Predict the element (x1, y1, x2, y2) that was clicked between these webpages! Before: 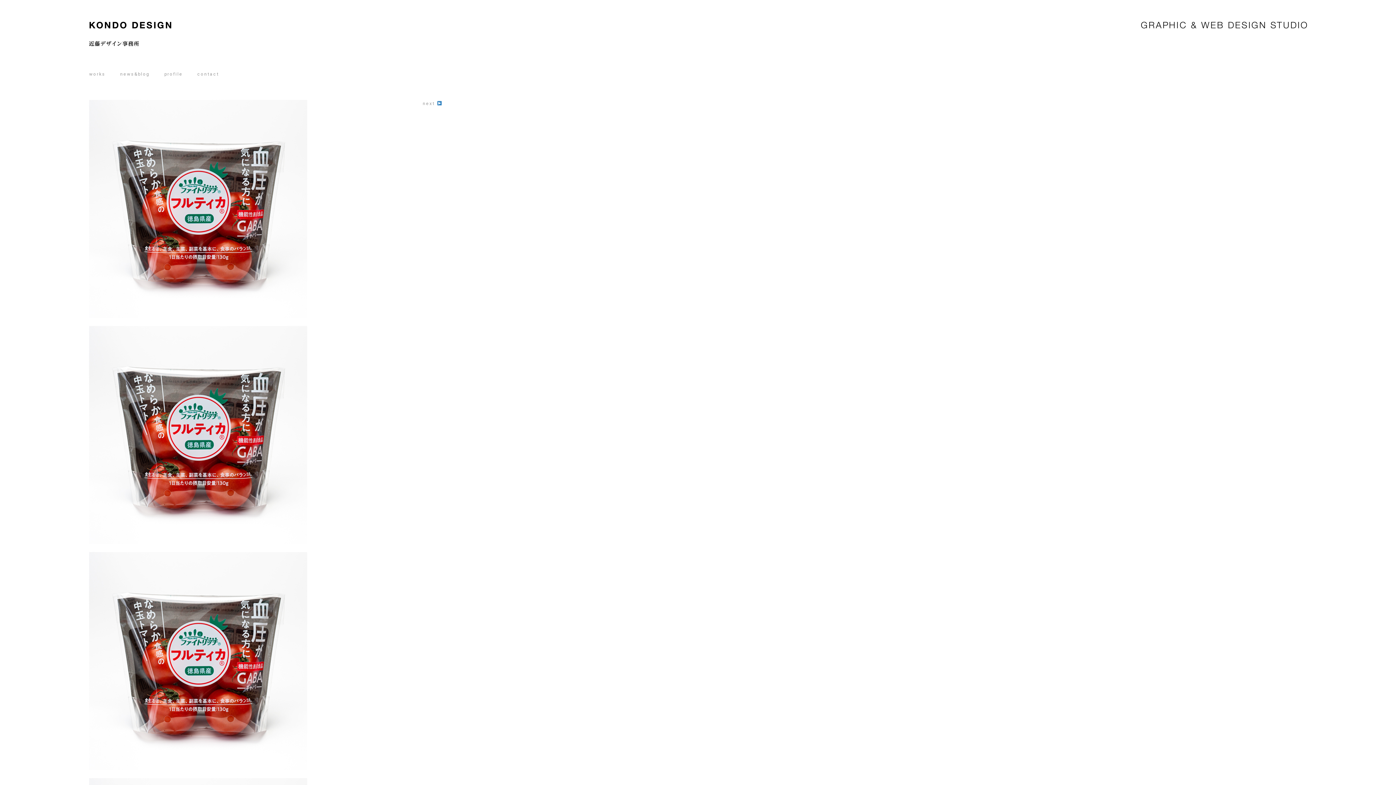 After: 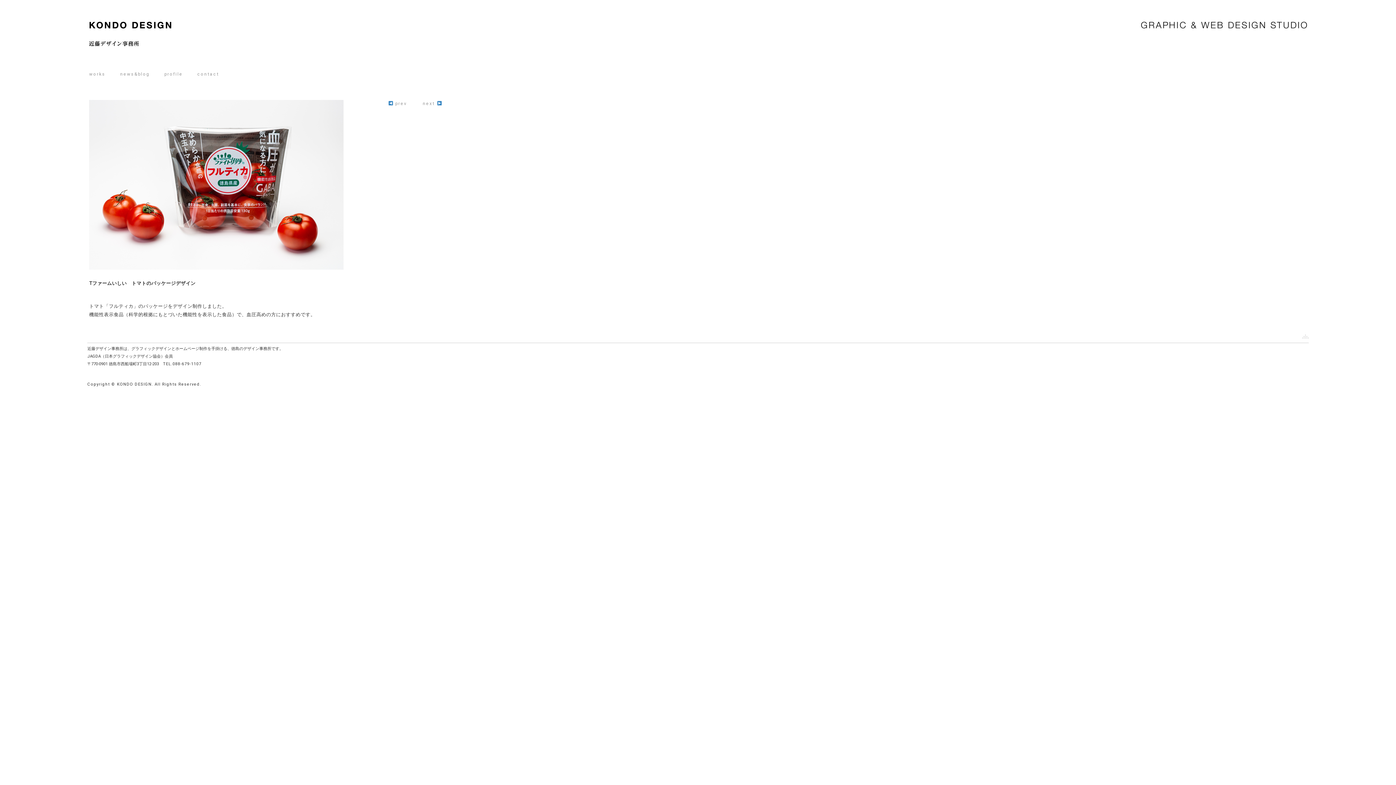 Action: label: next  bbox: (422, 101, 441, 106)